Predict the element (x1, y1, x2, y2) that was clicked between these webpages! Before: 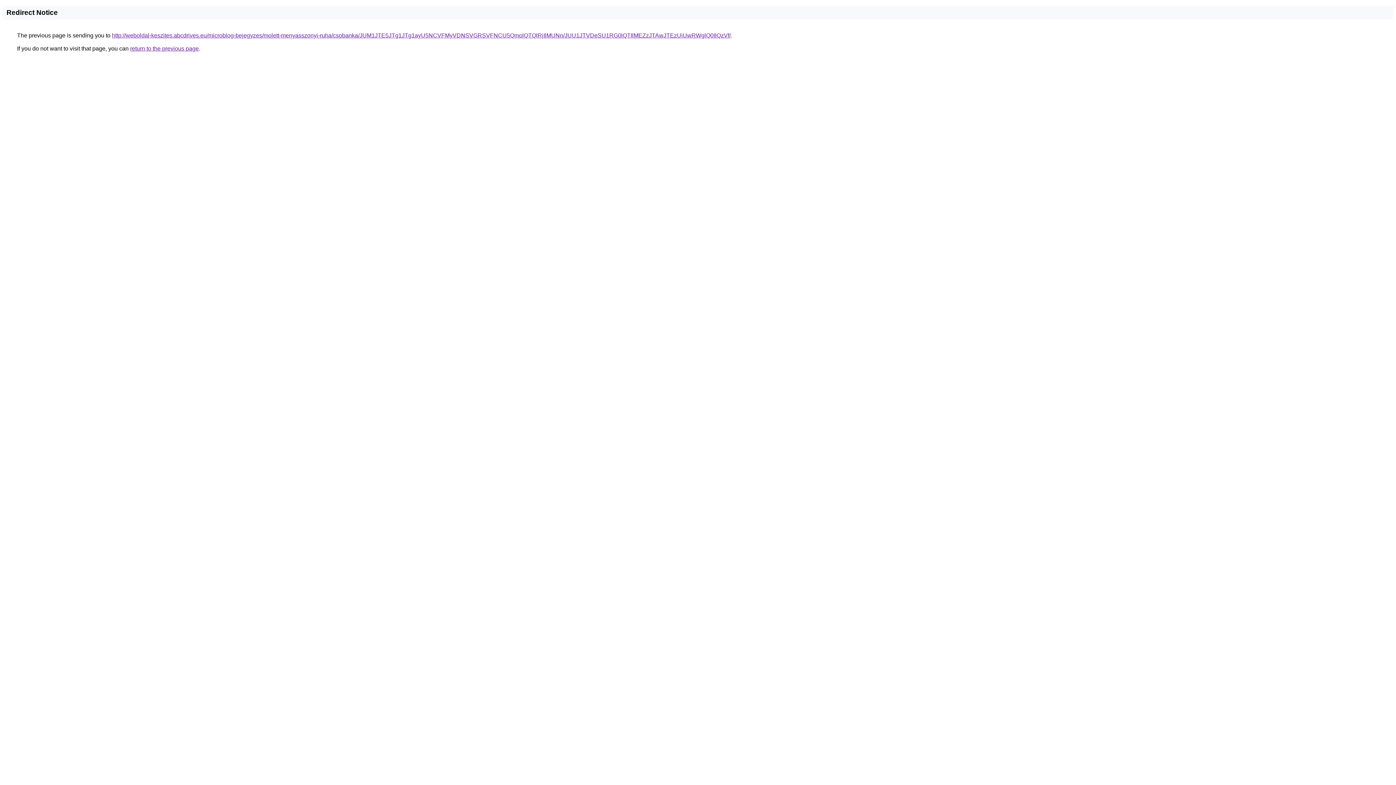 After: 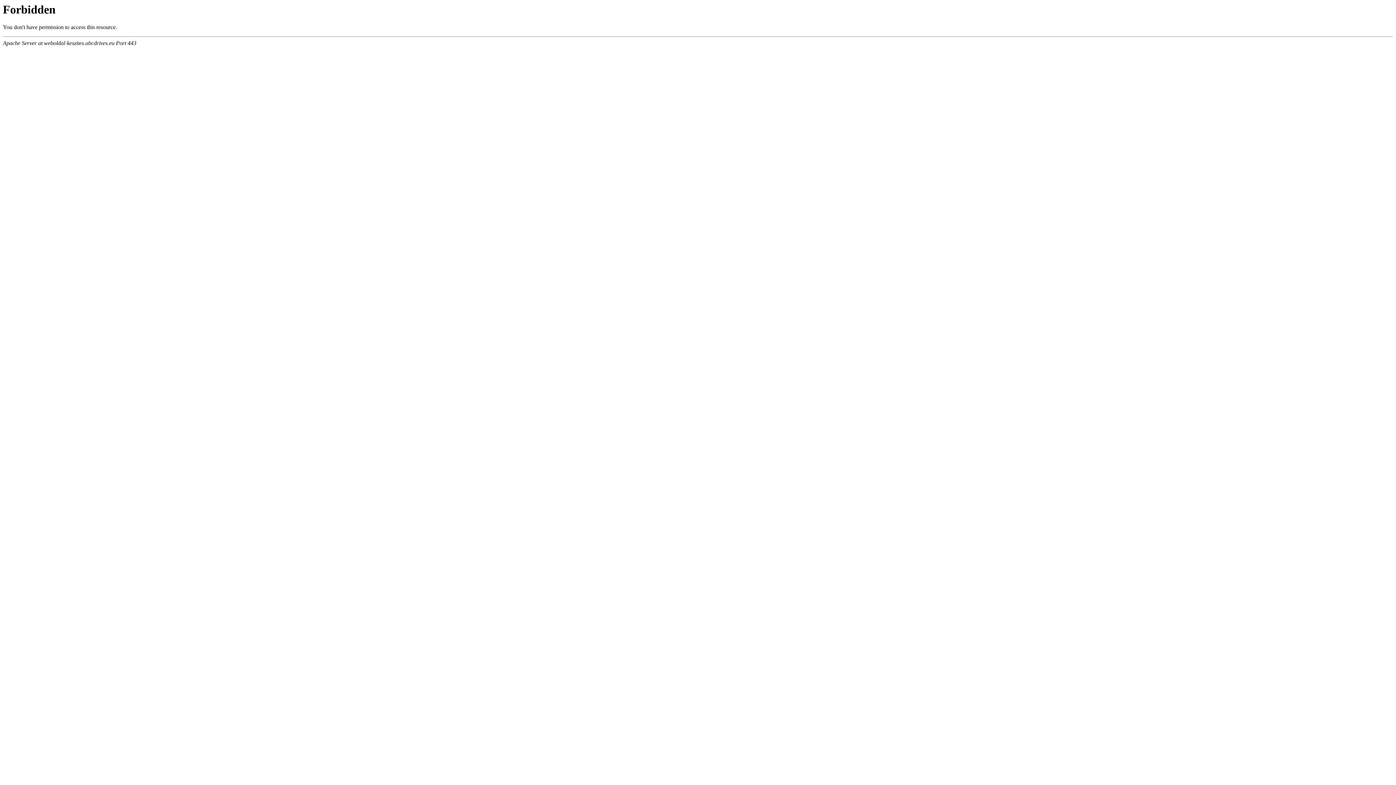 Action: label: http://weboldal-keszites.abcdrives.eu/microblog-bejegyzes/molett-menyasszonyi-ruha/csobanka/JUM1JTE5JTg1JTg1ayU5NCVFMyVDNSVGRSVFNCU5QmolQTQlRjIlMUNn/JUU1JTVDeSU1RG0lQTIlMEZzJTAwJTEzUiUwRWglQ0IlQzVf/ bbox: (112, 32, 730, 38)